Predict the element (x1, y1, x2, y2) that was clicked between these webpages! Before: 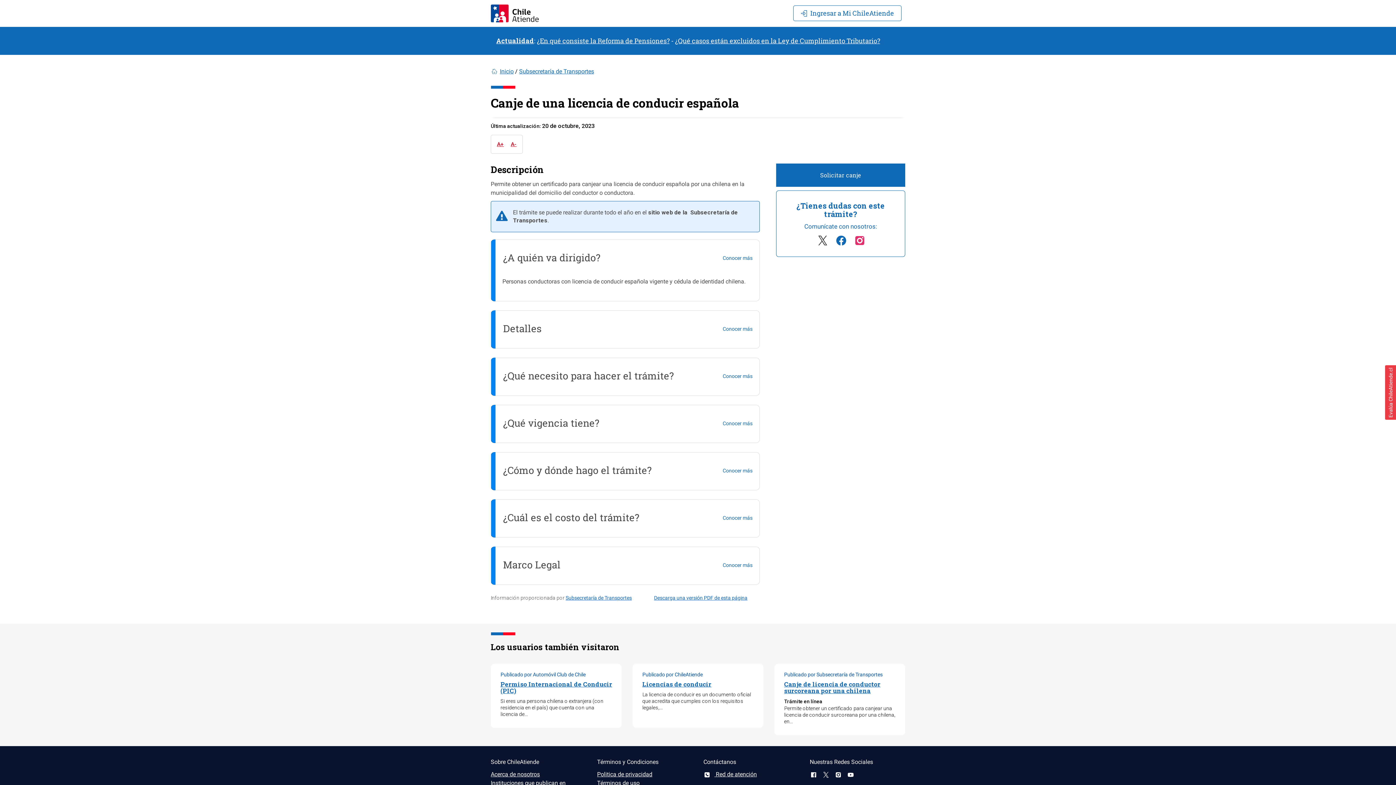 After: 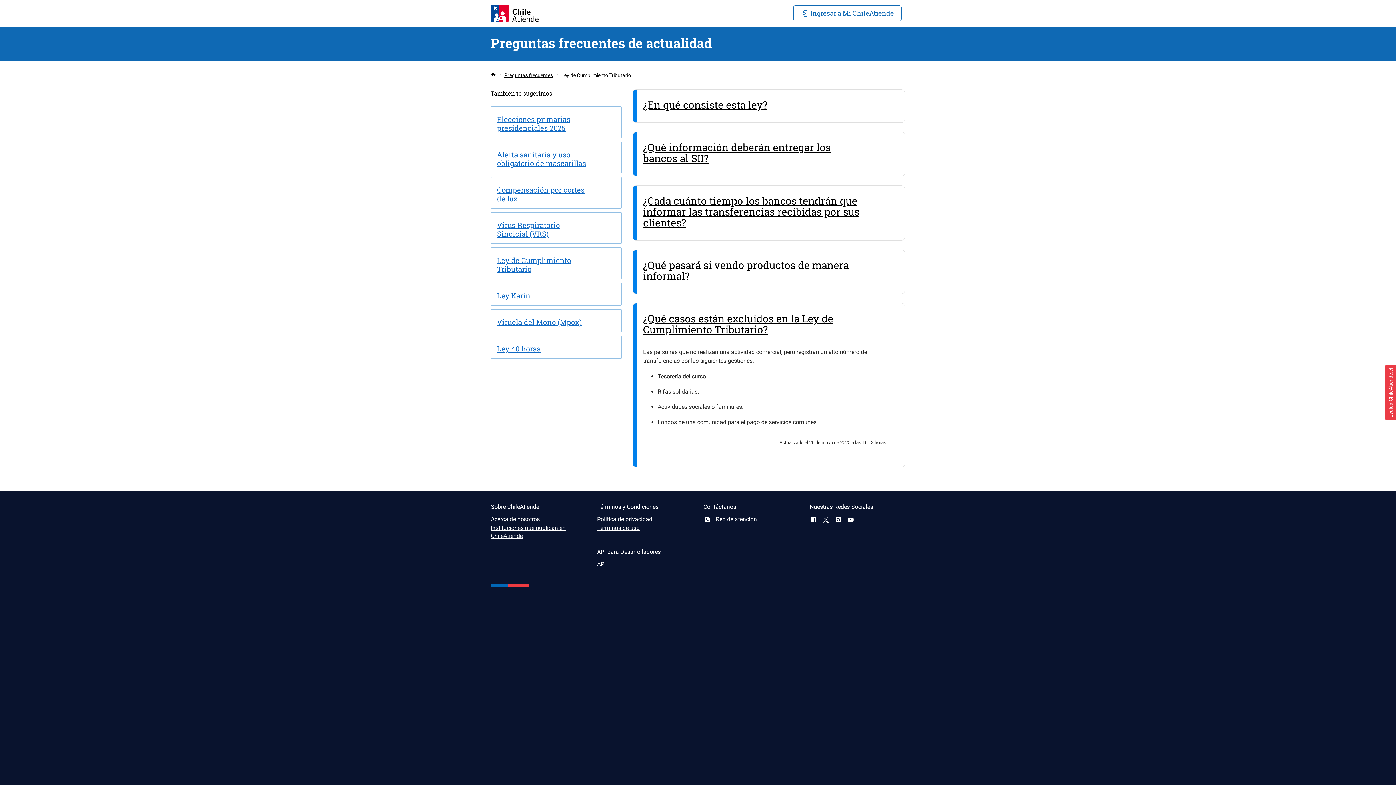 Action: label: ¿Qué casos están excluidos en la Ley de Cumplimiento Tributario? bbox: (675, 36, 880, 45)